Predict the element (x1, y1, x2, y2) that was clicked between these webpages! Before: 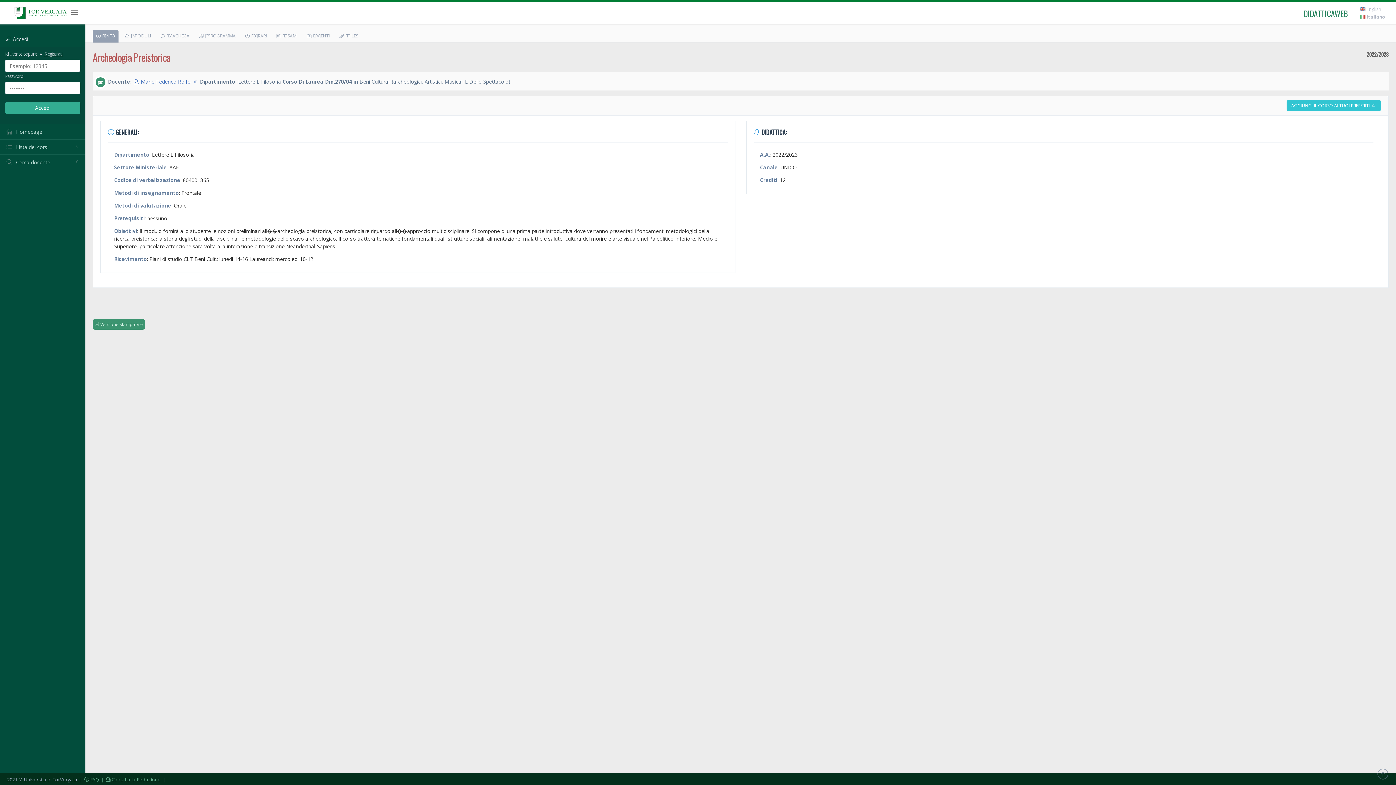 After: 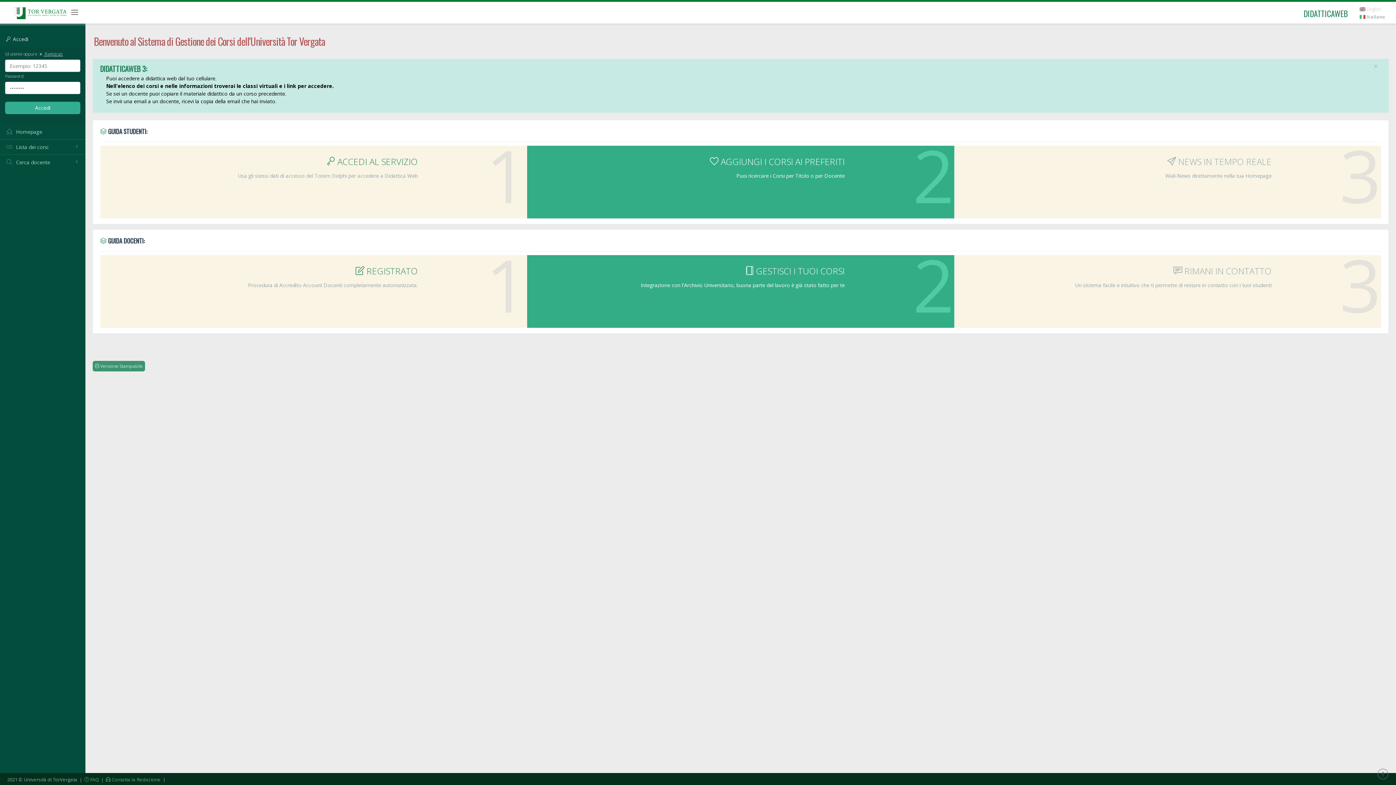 Action: label: DIDATTICAWEB bbox: (1298, 1, 1353, 25)